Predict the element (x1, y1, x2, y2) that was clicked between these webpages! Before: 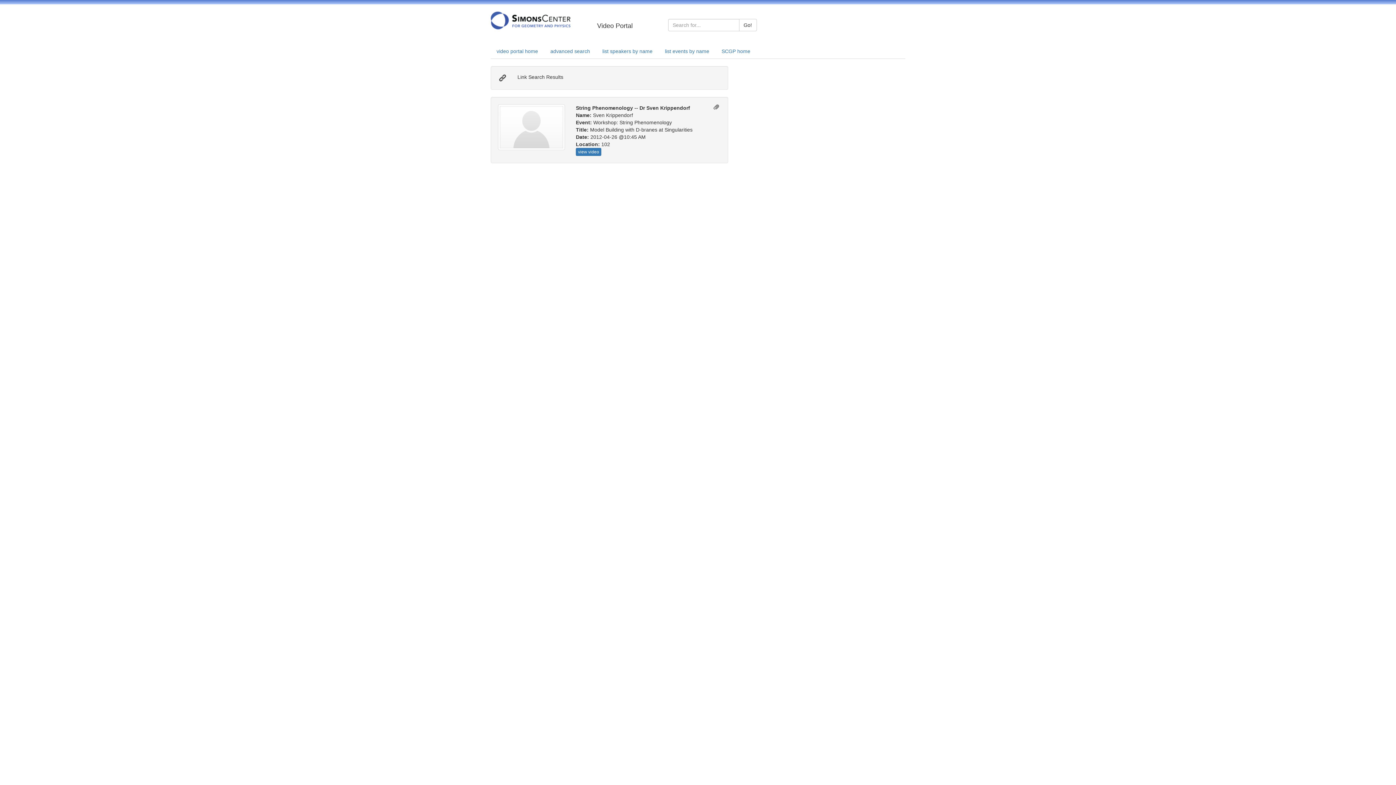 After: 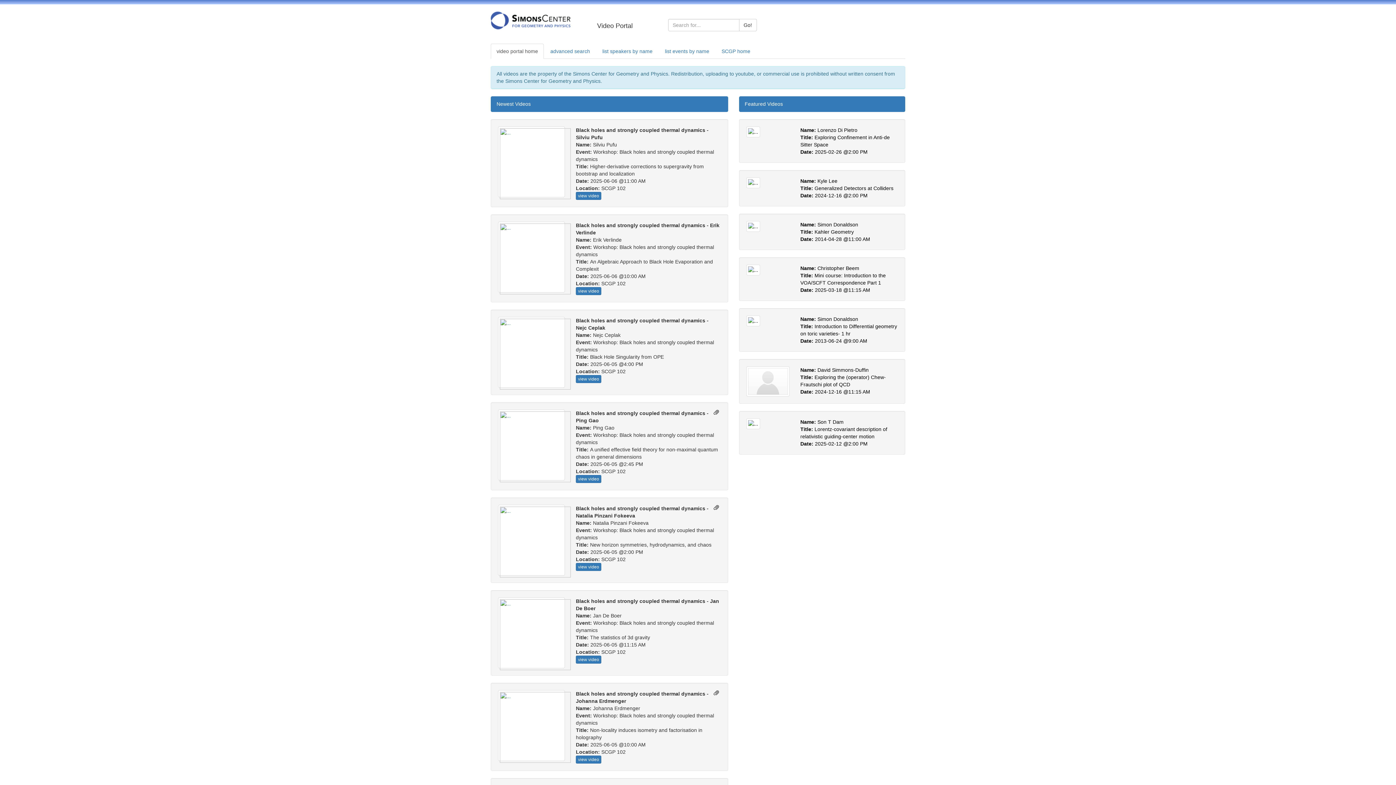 Action: bbox: (490, 43, 544, 58) label: video portal home